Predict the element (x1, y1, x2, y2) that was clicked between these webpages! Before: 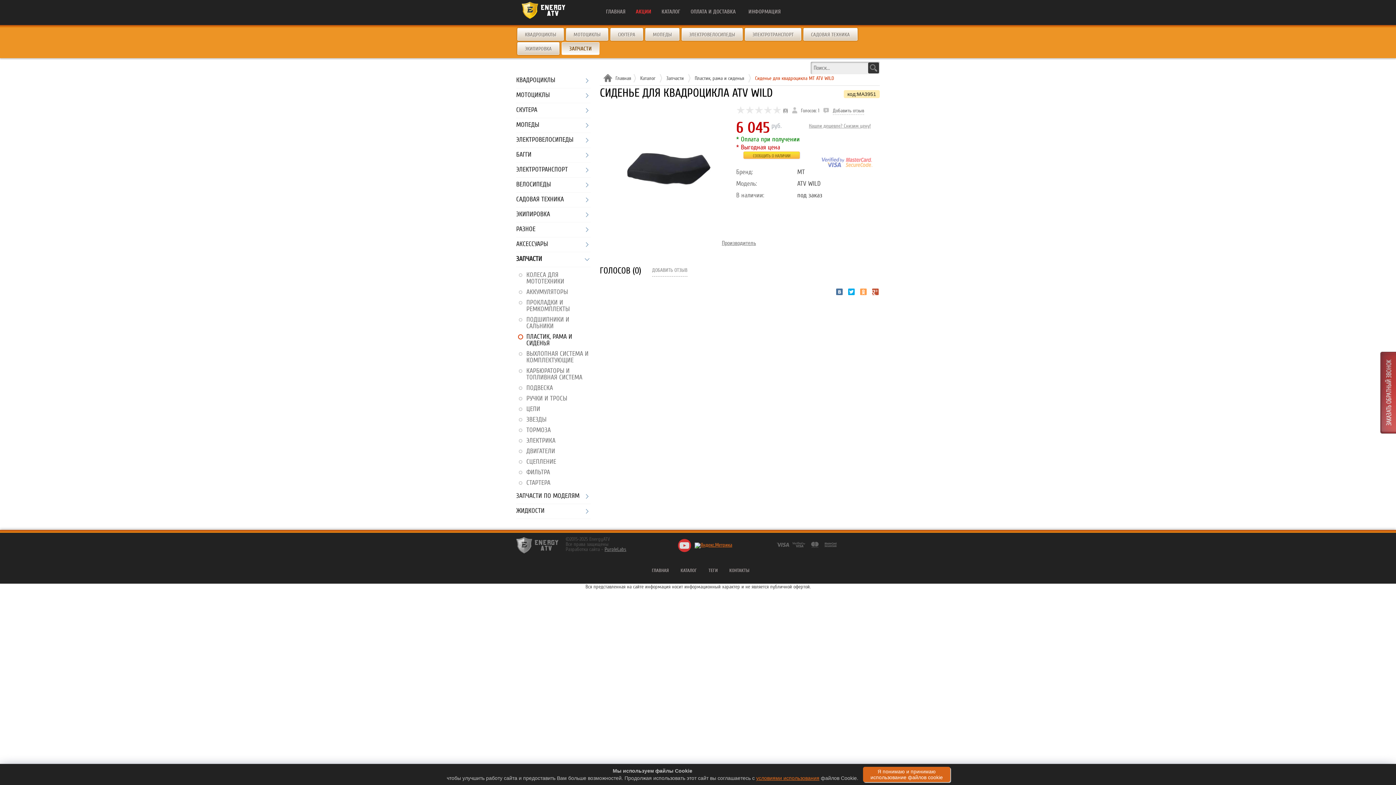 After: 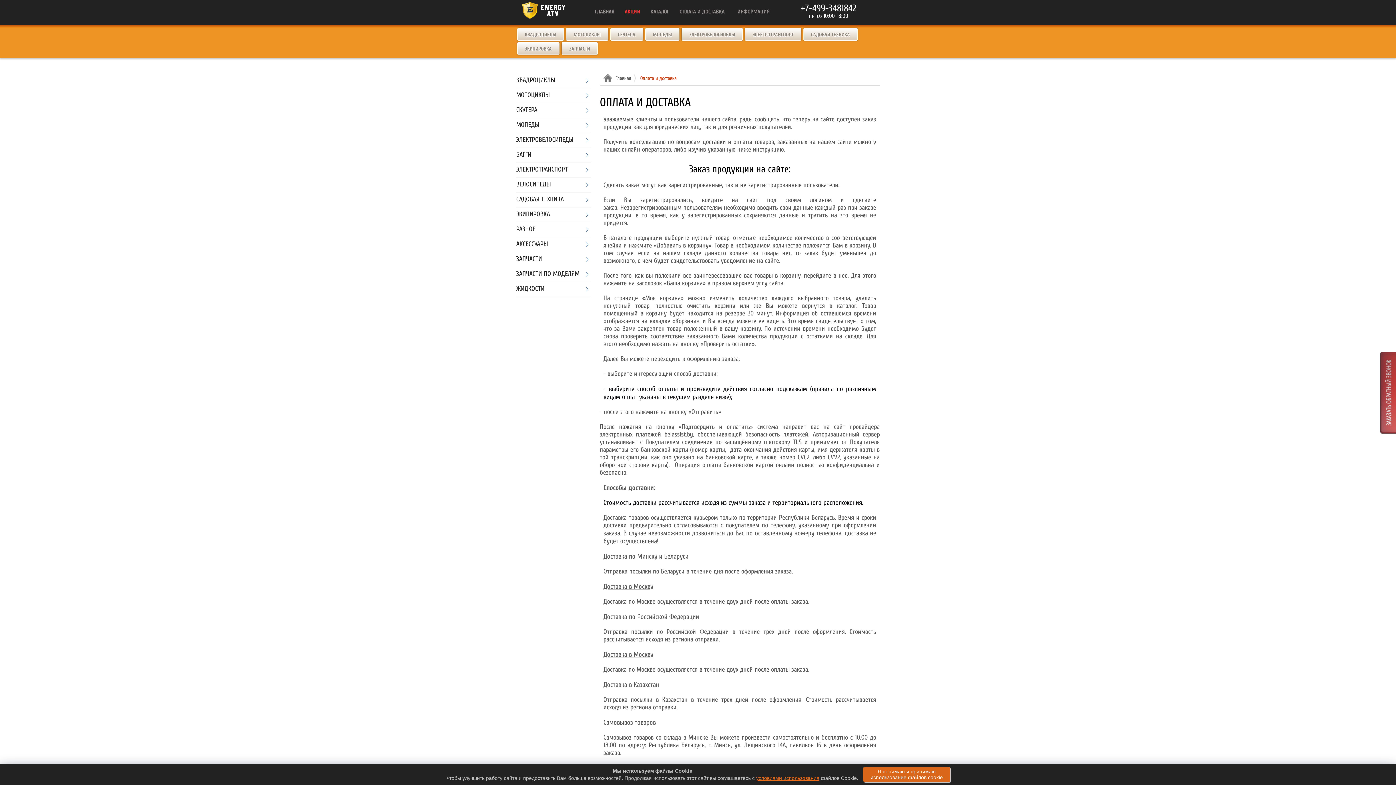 Action: label: ОПЛАТА И ДОСТАВКА bbox: (688, 0, 738, 24)